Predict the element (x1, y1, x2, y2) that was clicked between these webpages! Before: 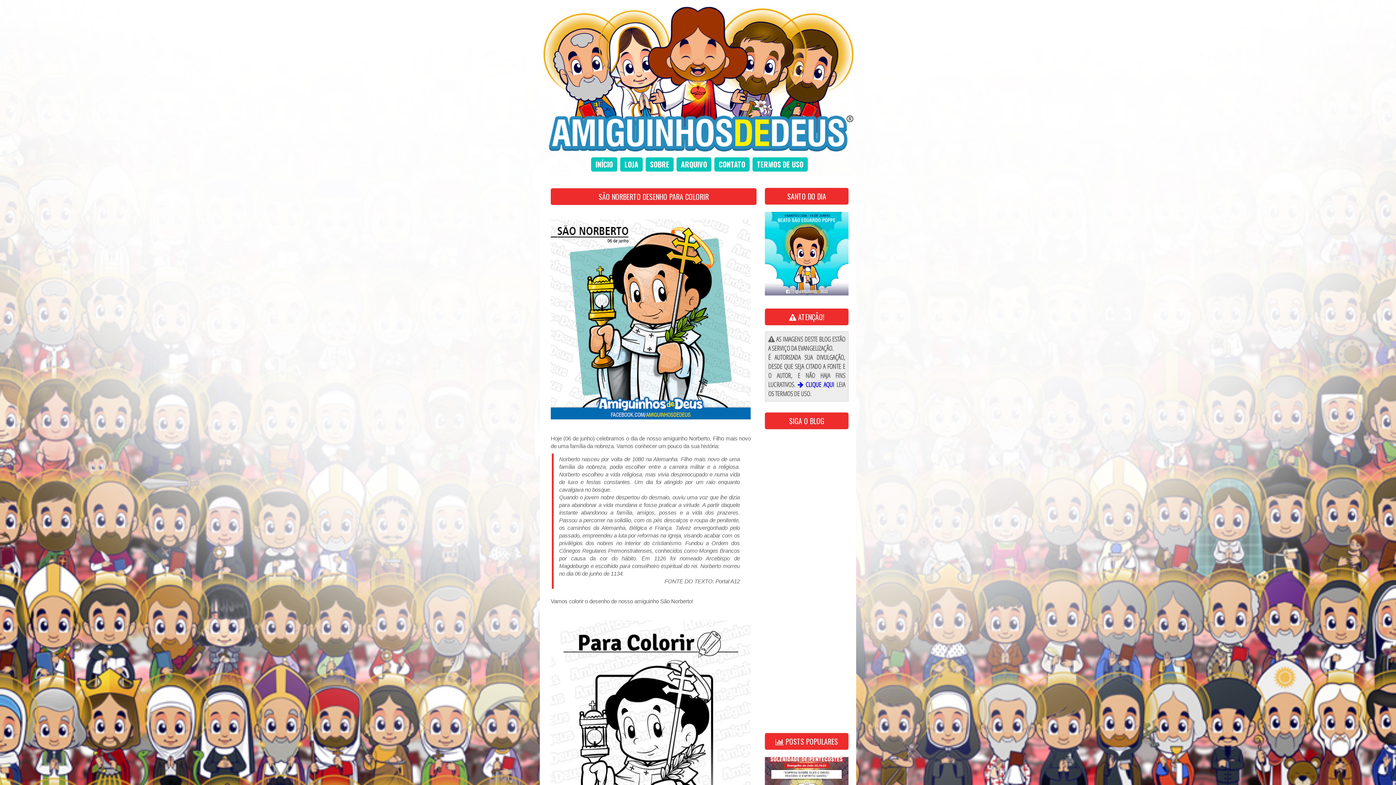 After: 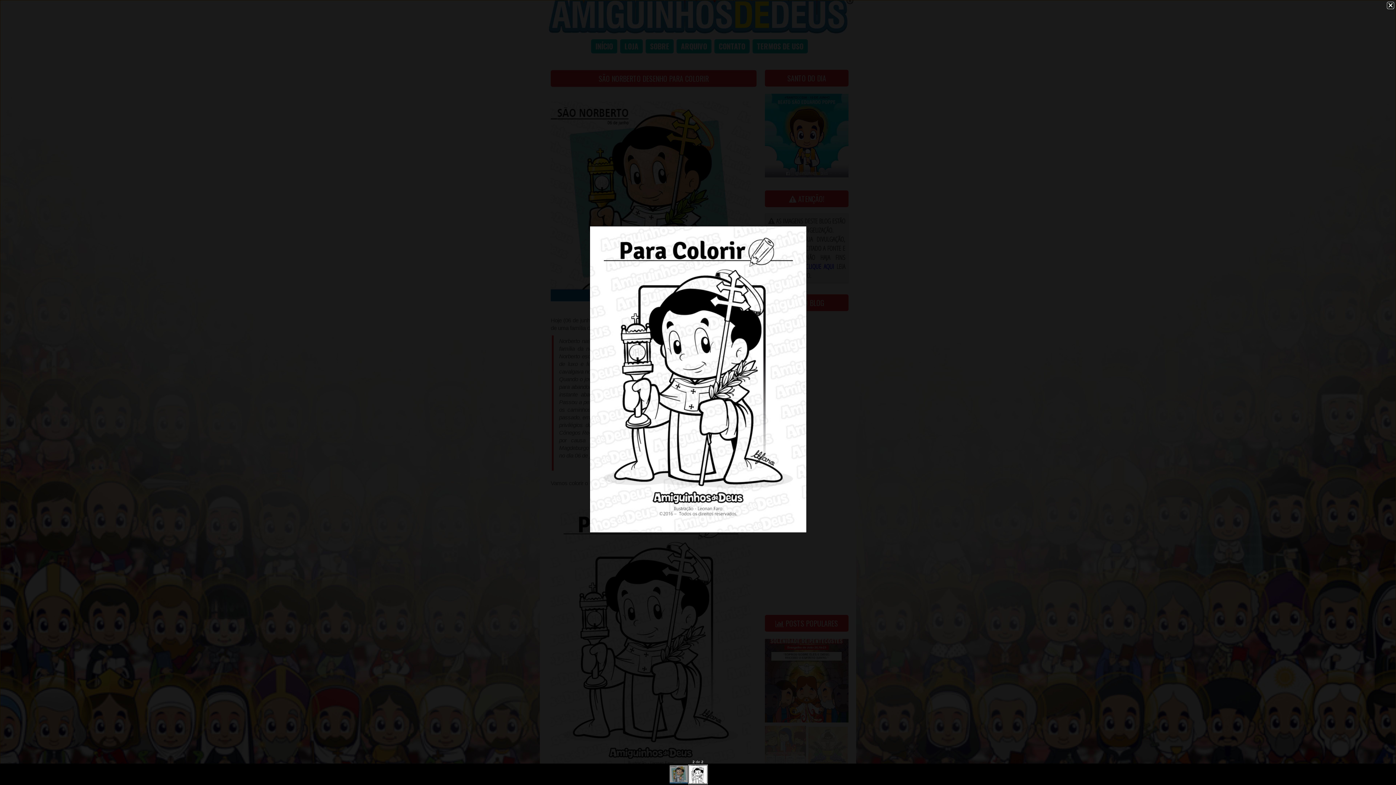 Action: bbox: (550, 620, 750, 903)